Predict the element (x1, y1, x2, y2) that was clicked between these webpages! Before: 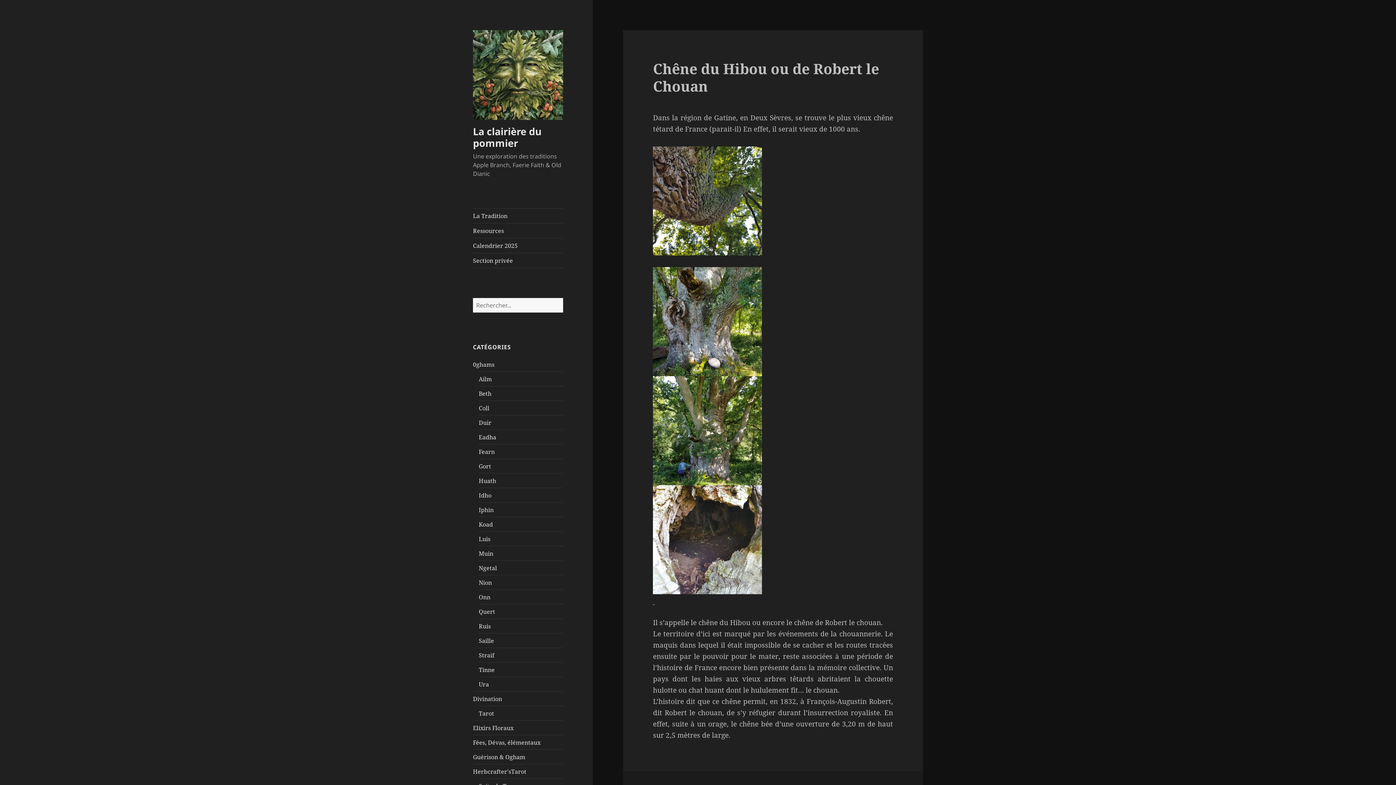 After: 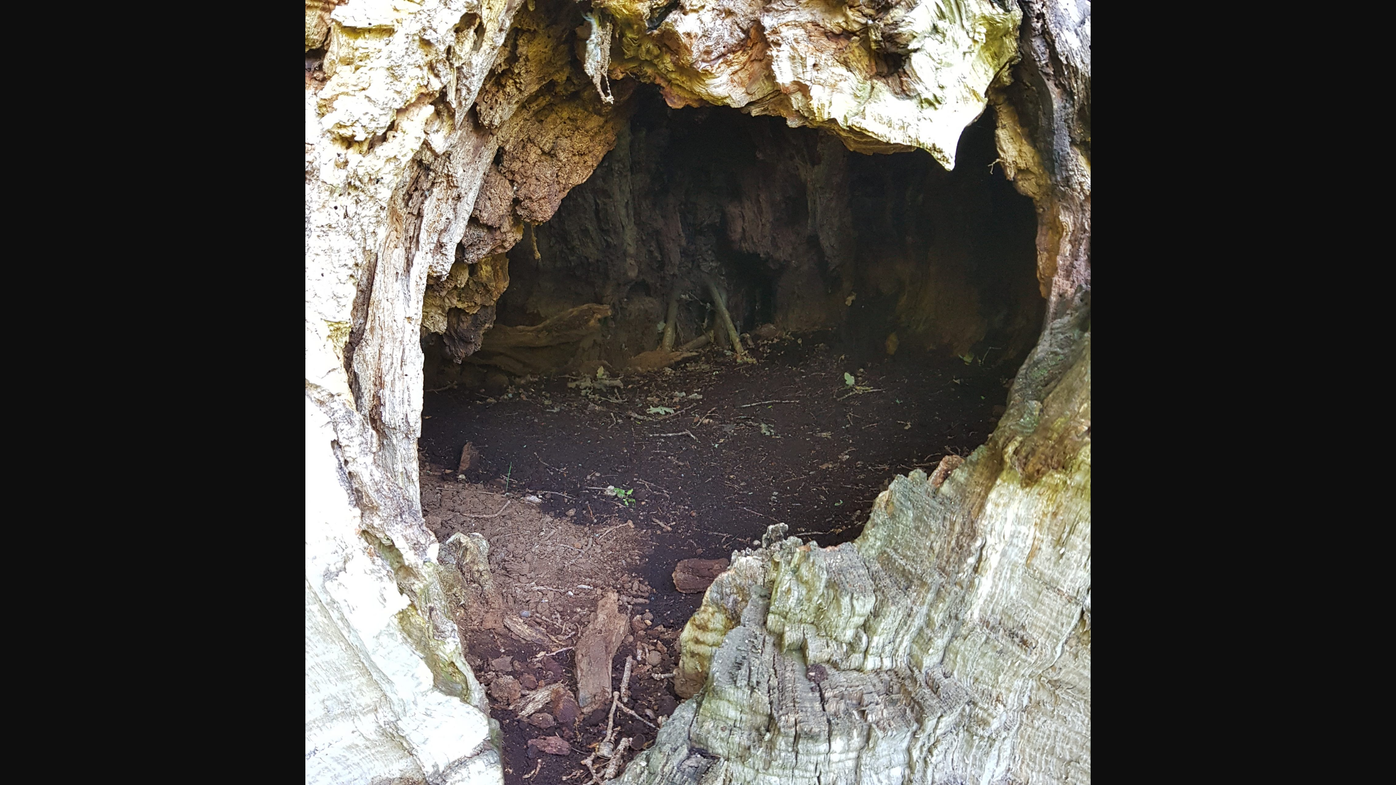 Action: label:   bbox: (653, 485, 893, 605)